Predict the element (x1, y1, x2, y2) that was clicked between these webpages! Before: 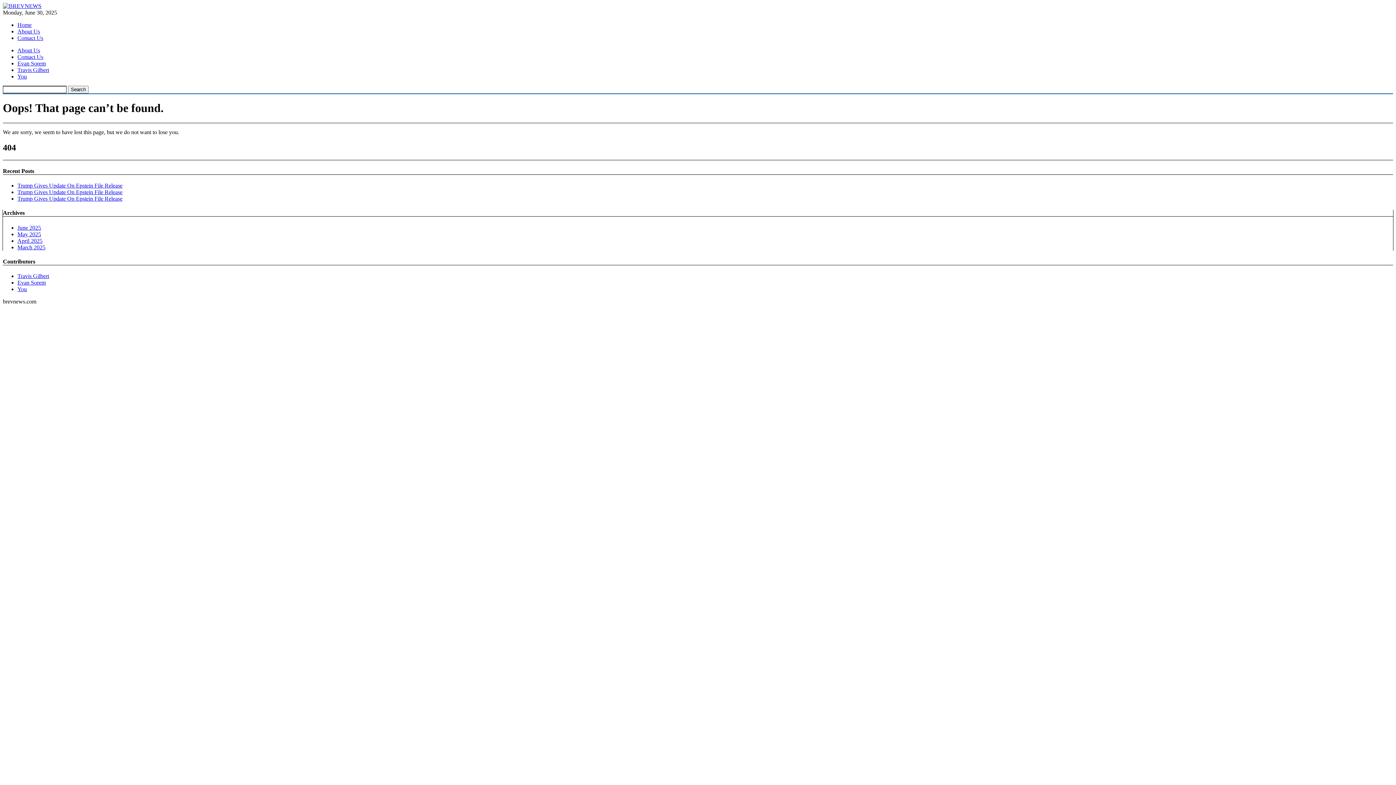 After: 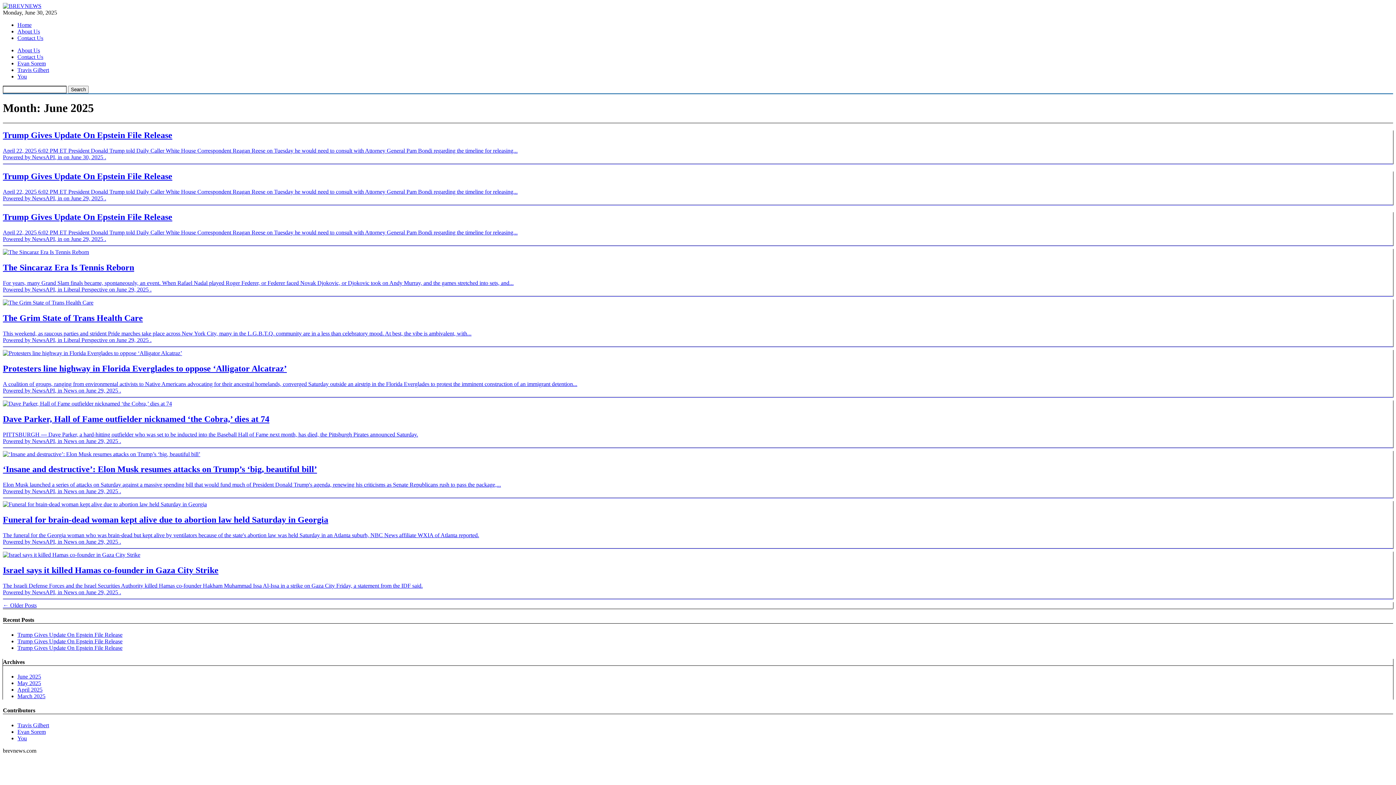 Action: bbox: (17, 224, 41, 230) label: June 2025